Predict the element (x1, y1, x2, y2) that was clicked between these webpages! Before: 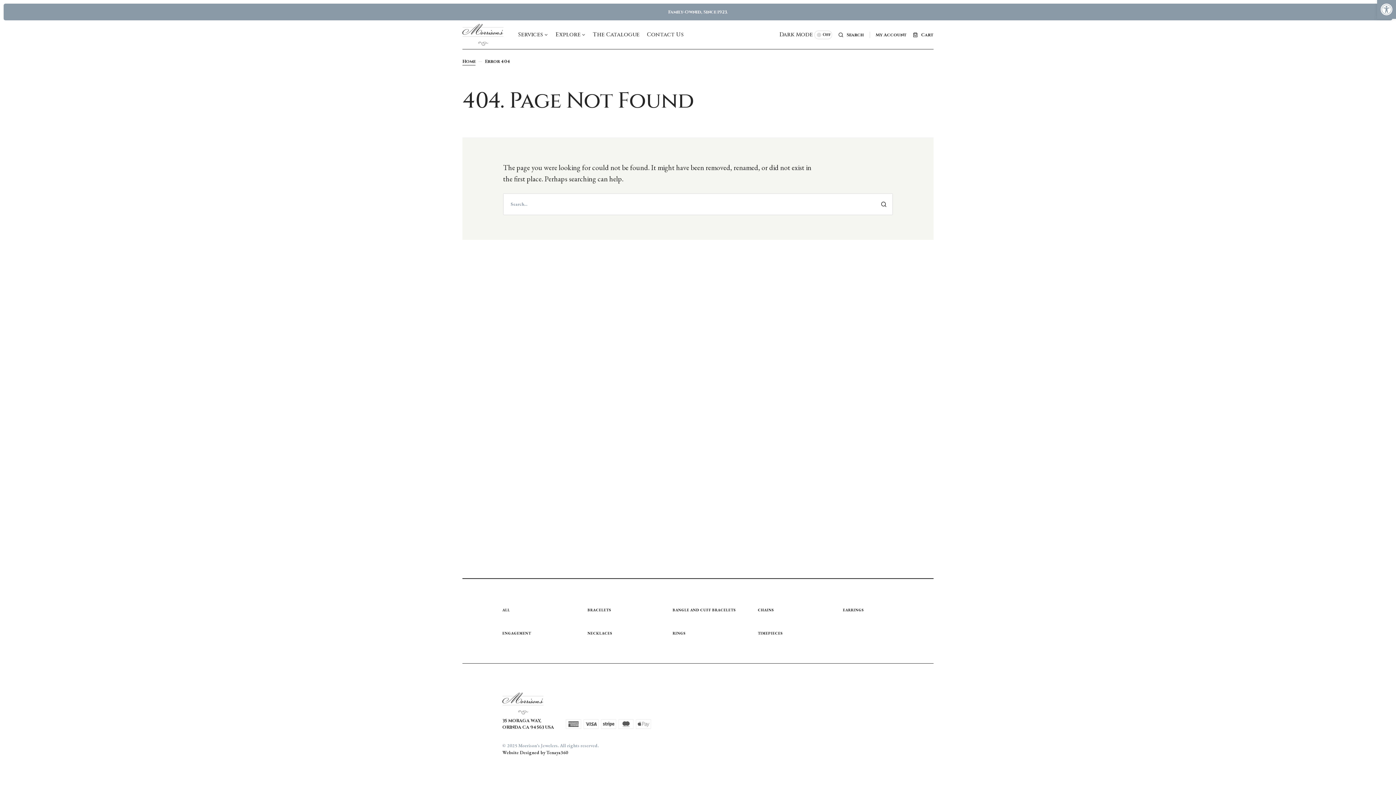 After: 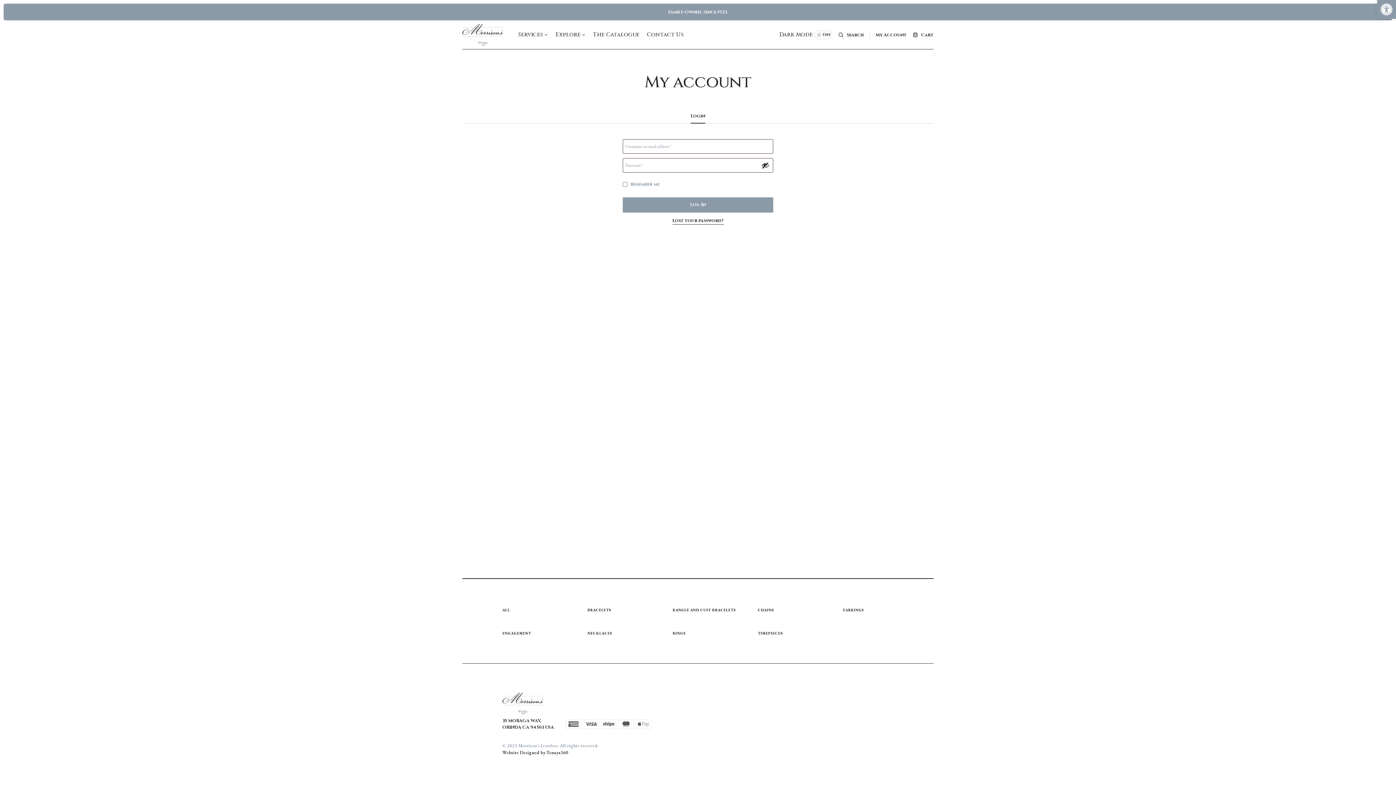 Action: label: My Account bbox: (869, 31, 906, 38)